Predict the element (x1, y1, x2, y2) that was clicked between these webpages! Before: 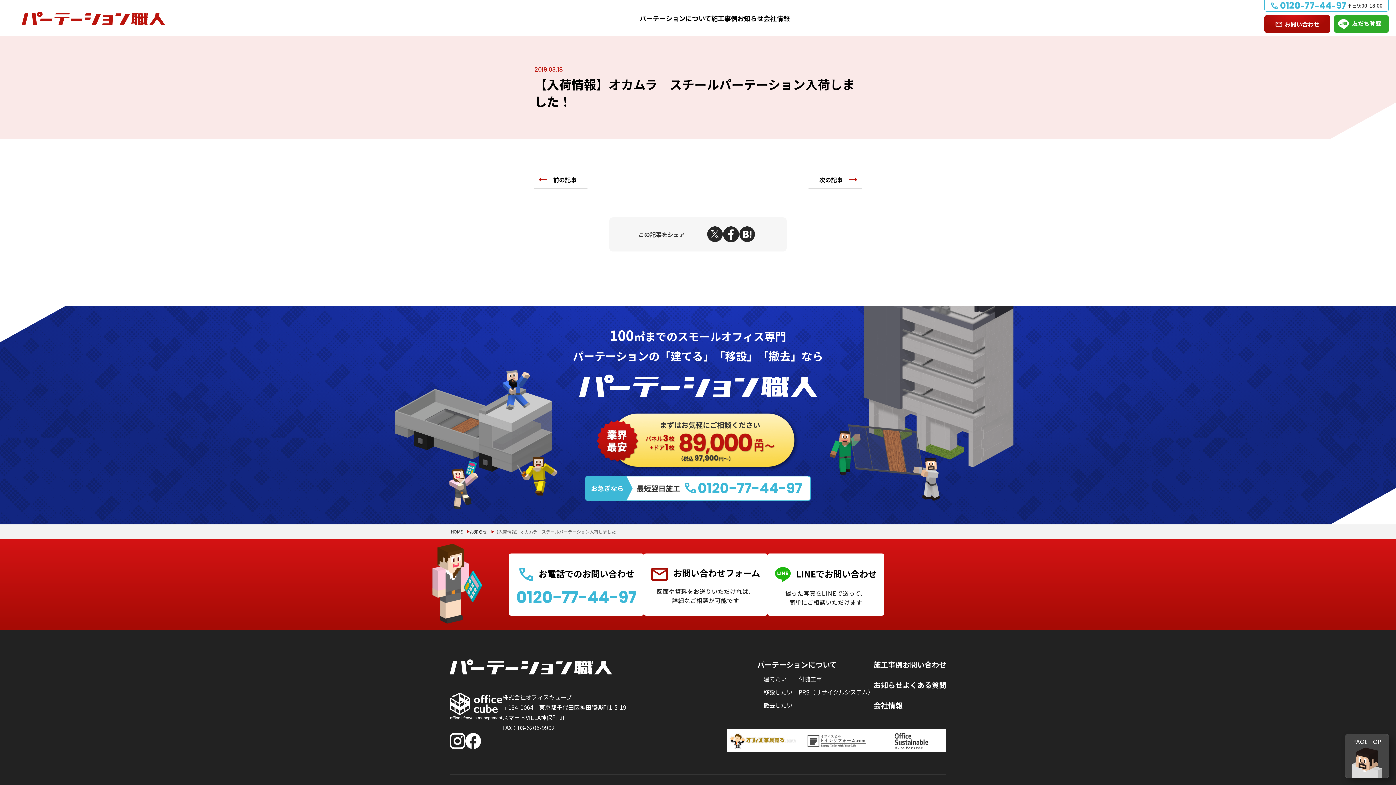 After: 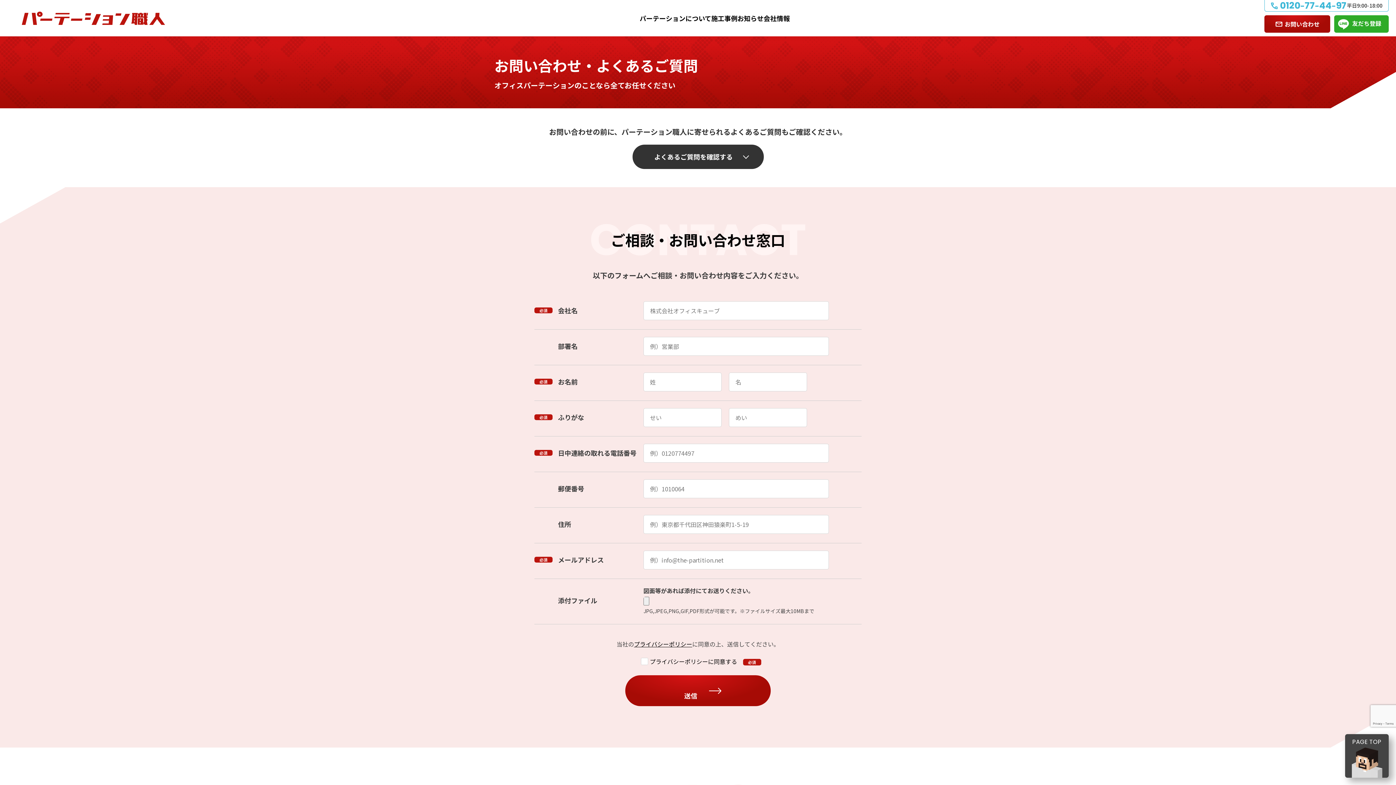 Action: label: お問い合わせ bbox: (1264, 15, 1330, 32)